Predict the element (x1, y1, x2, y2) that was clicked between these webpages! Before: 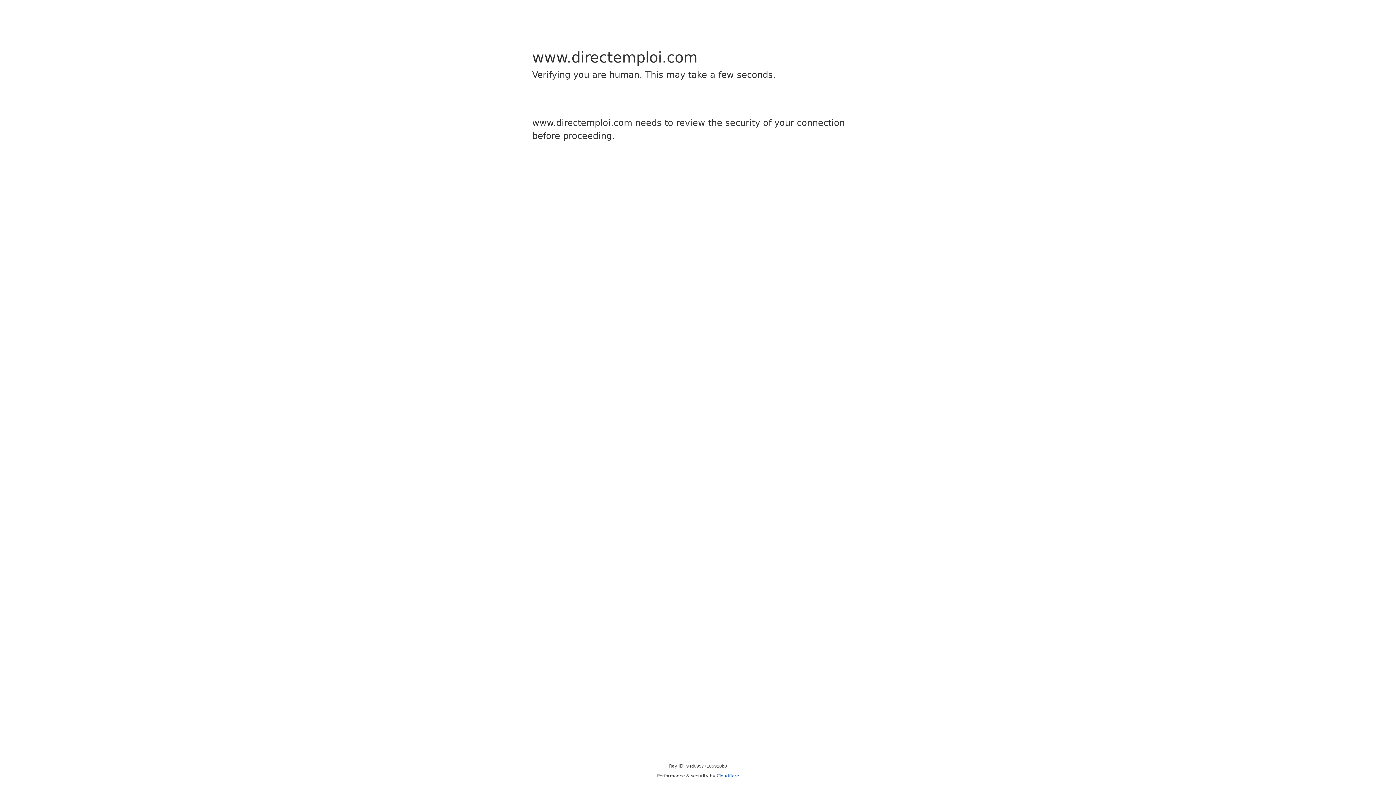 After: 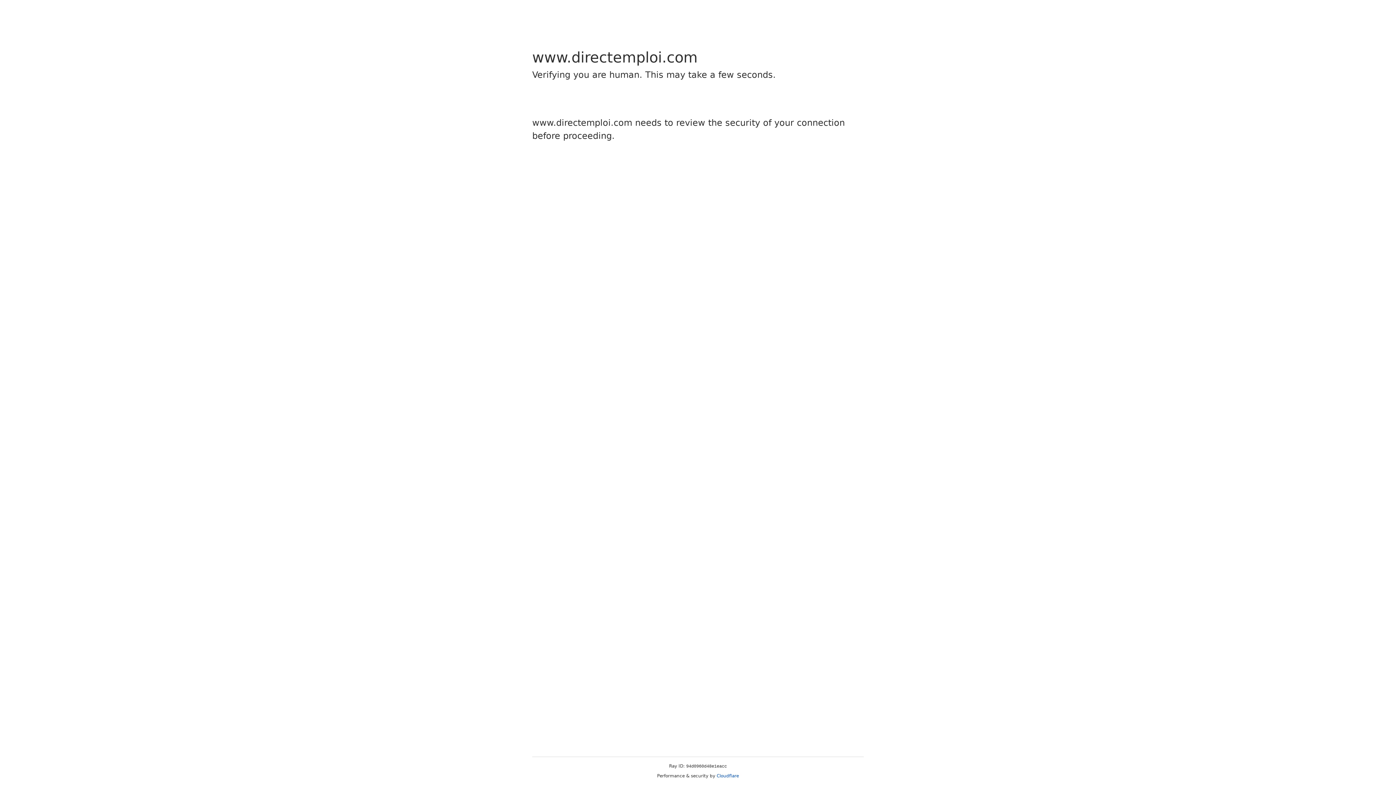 Action: label: Cloudflare bbox: (716, 773, 739, 778)